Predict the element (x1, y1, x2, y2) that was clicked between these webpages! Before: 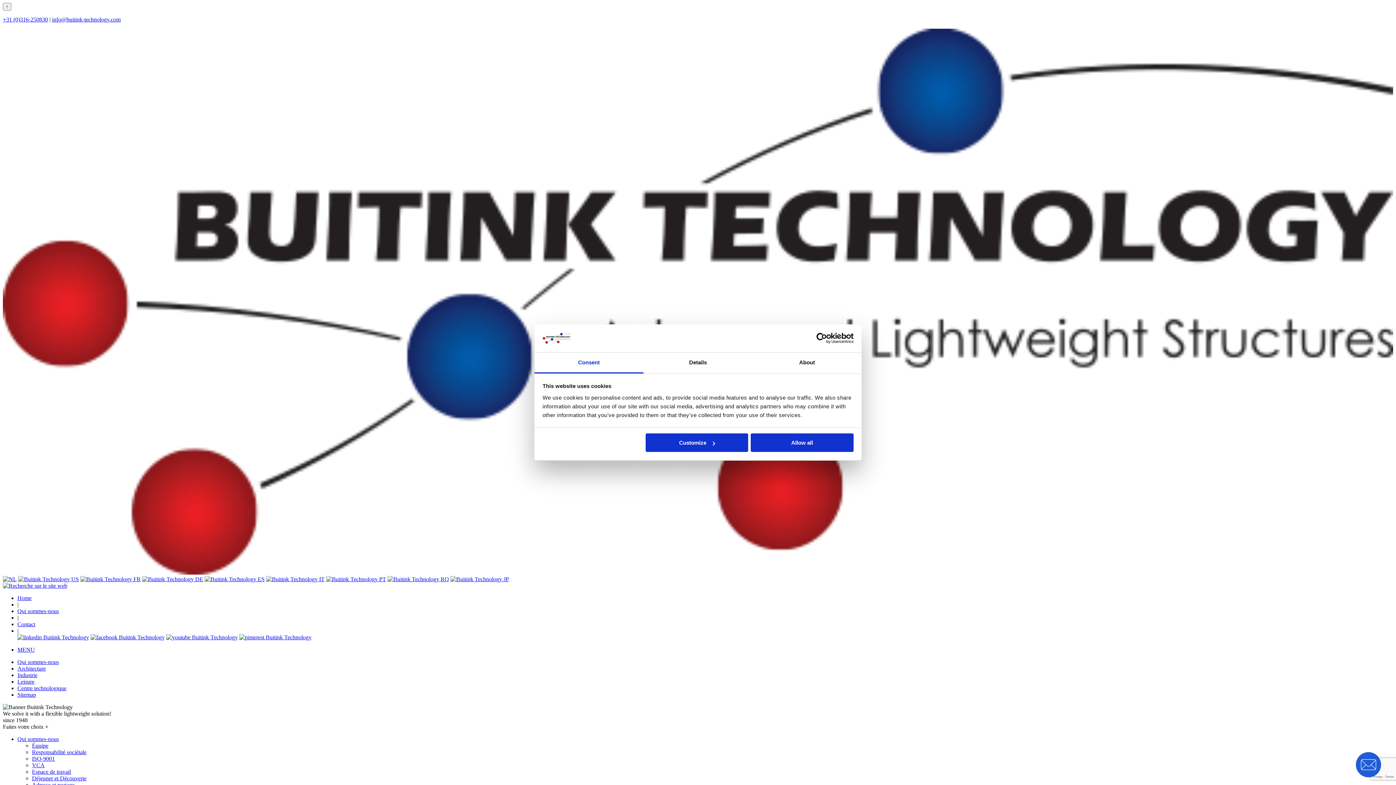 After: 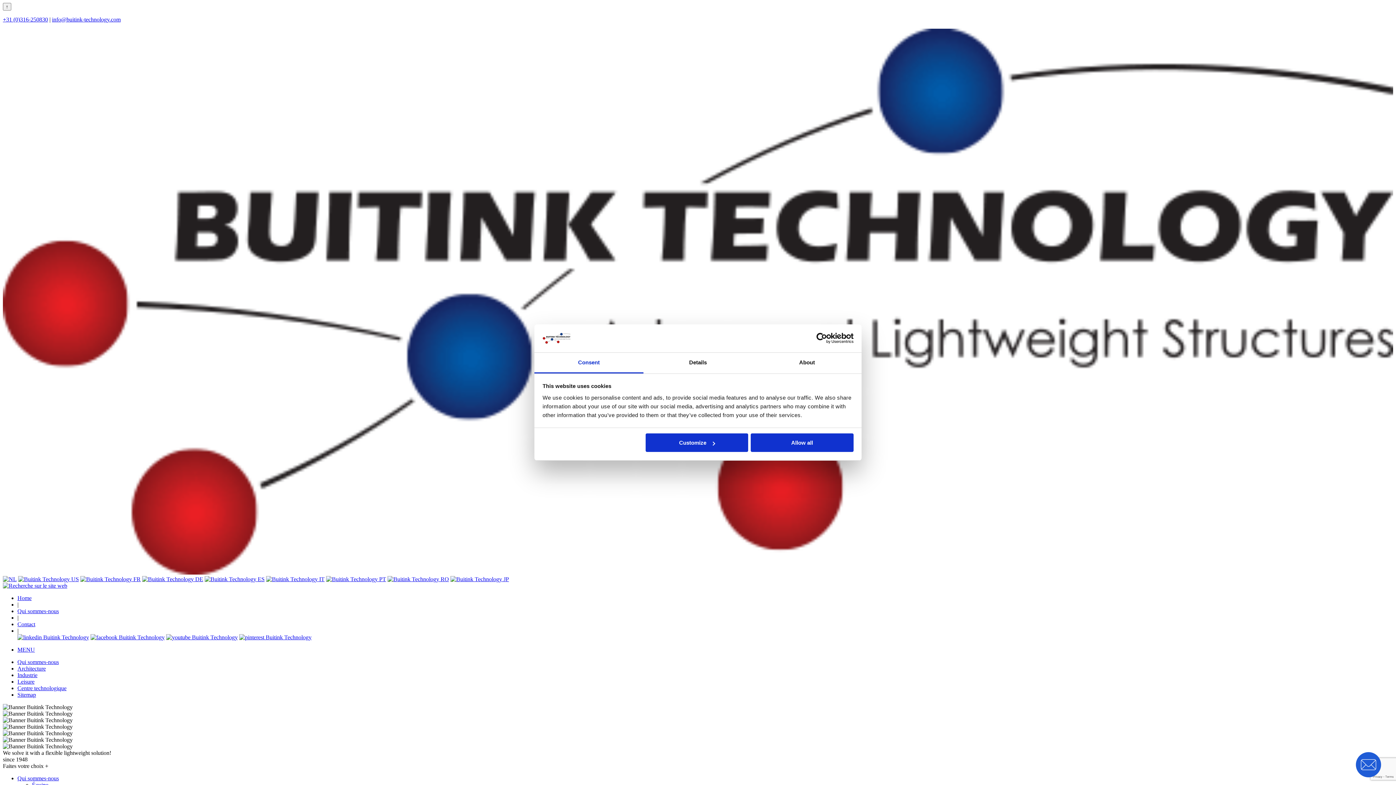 Action: label: Industrie bbox: (17, 672, 37, 678)